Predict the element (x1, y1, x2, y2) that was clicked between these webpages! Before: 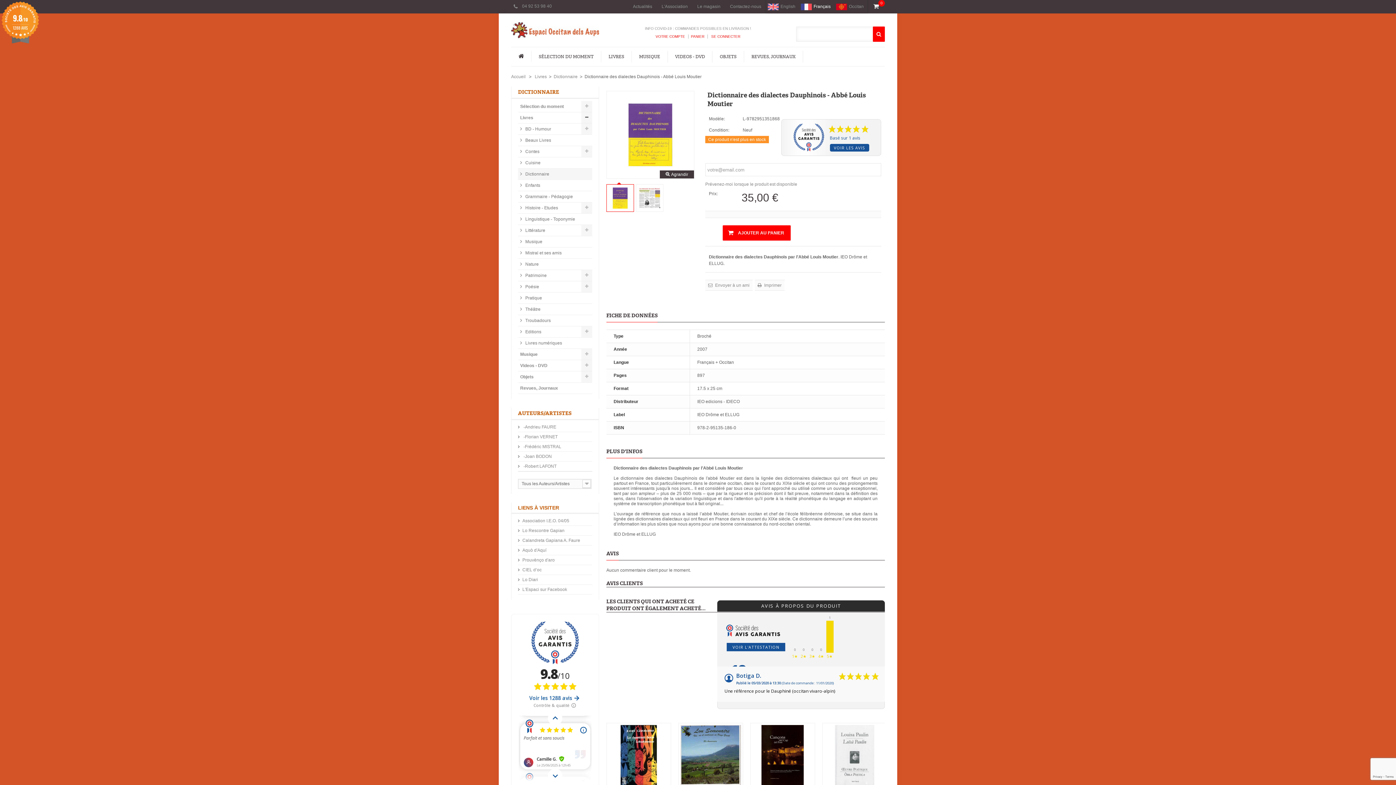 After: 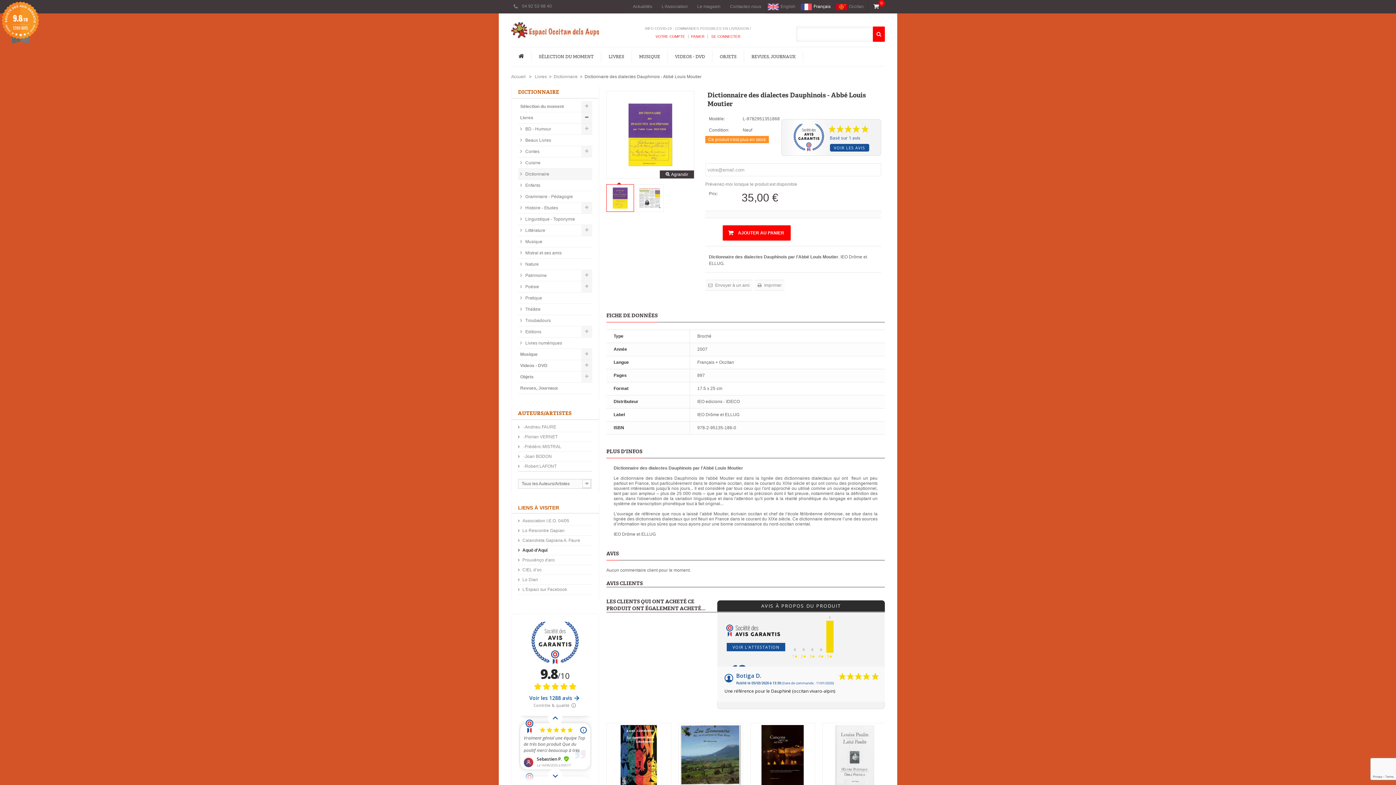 Action: bbox: (518, 545, 592, 555) label: Aquò d'Aquí